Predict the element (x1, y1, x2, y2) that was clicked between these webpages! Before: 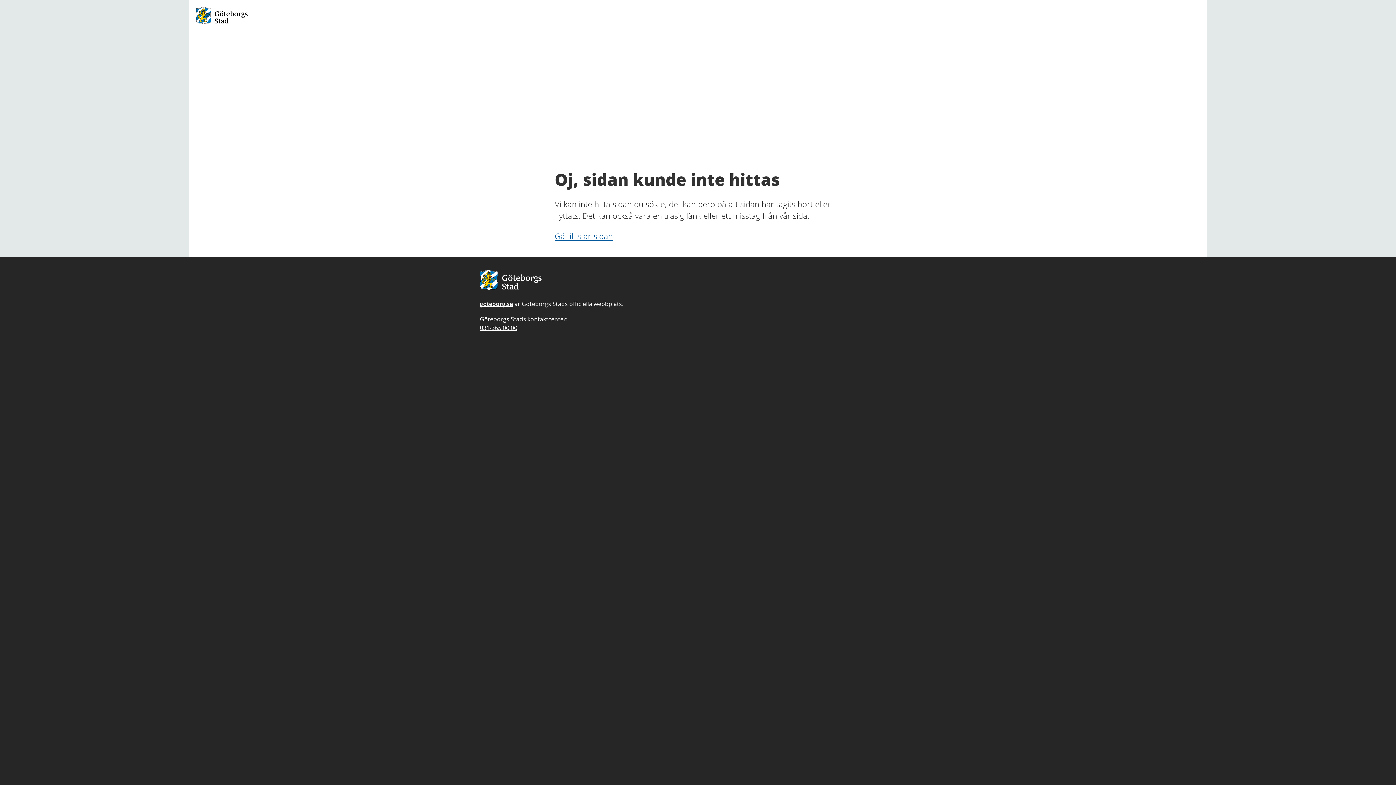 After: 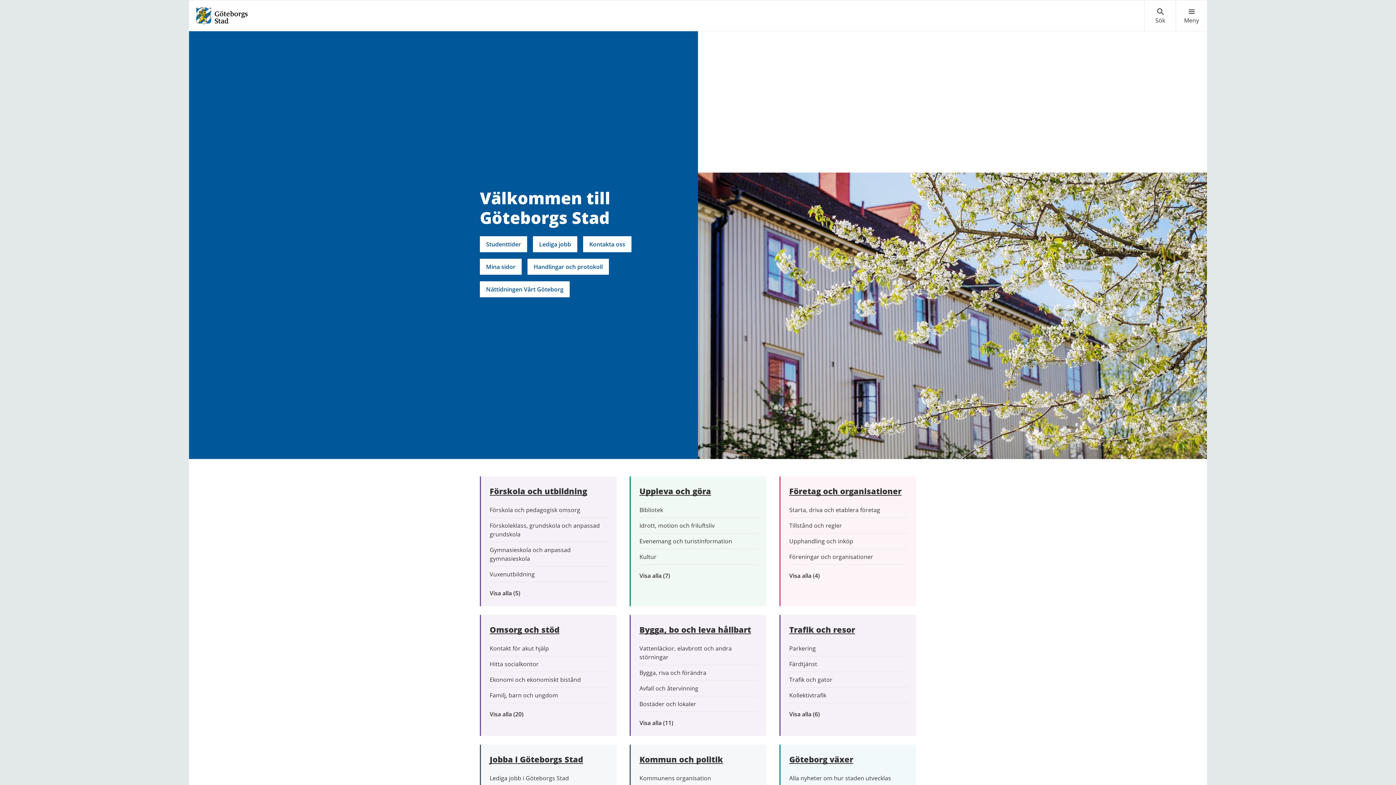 Action: label: goteborg.se bbox: (480, 299, 513, 307)